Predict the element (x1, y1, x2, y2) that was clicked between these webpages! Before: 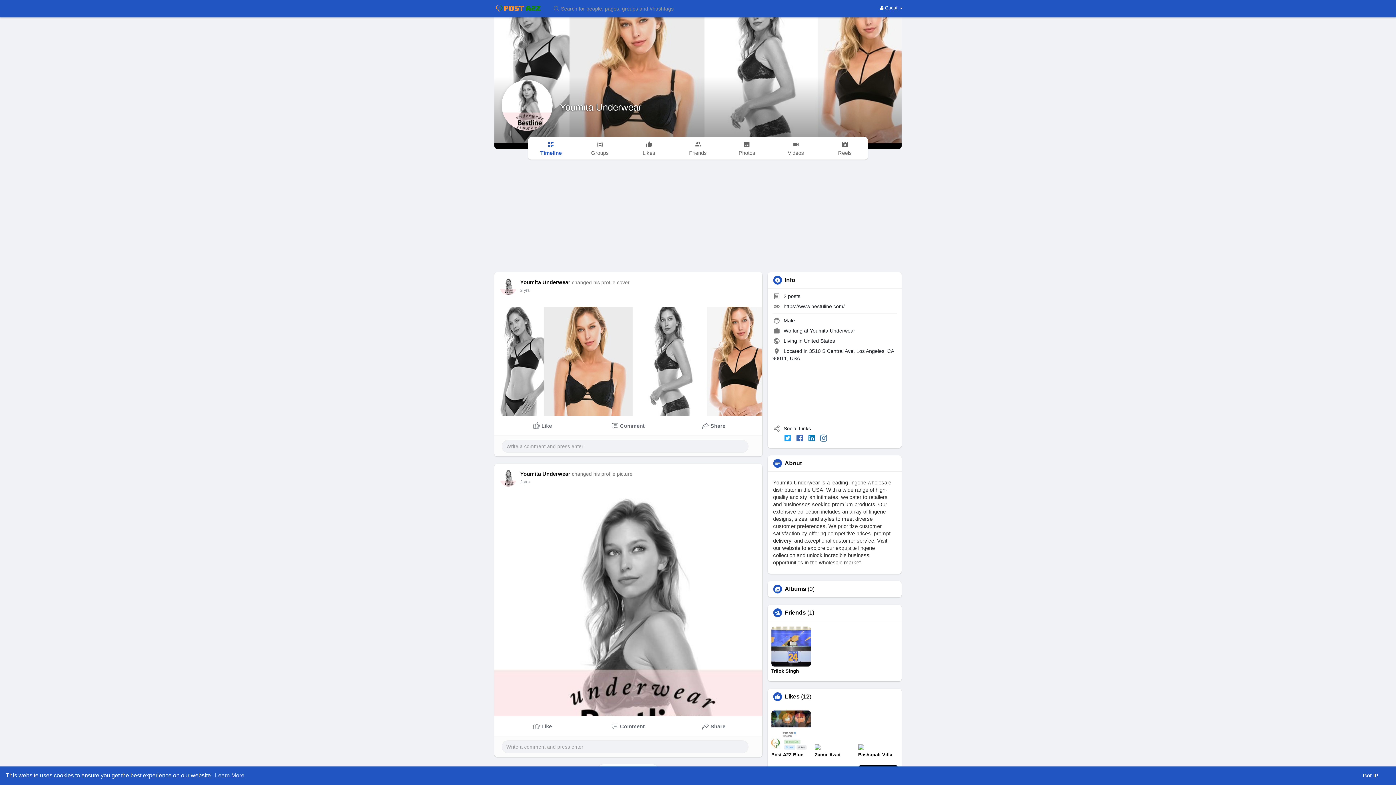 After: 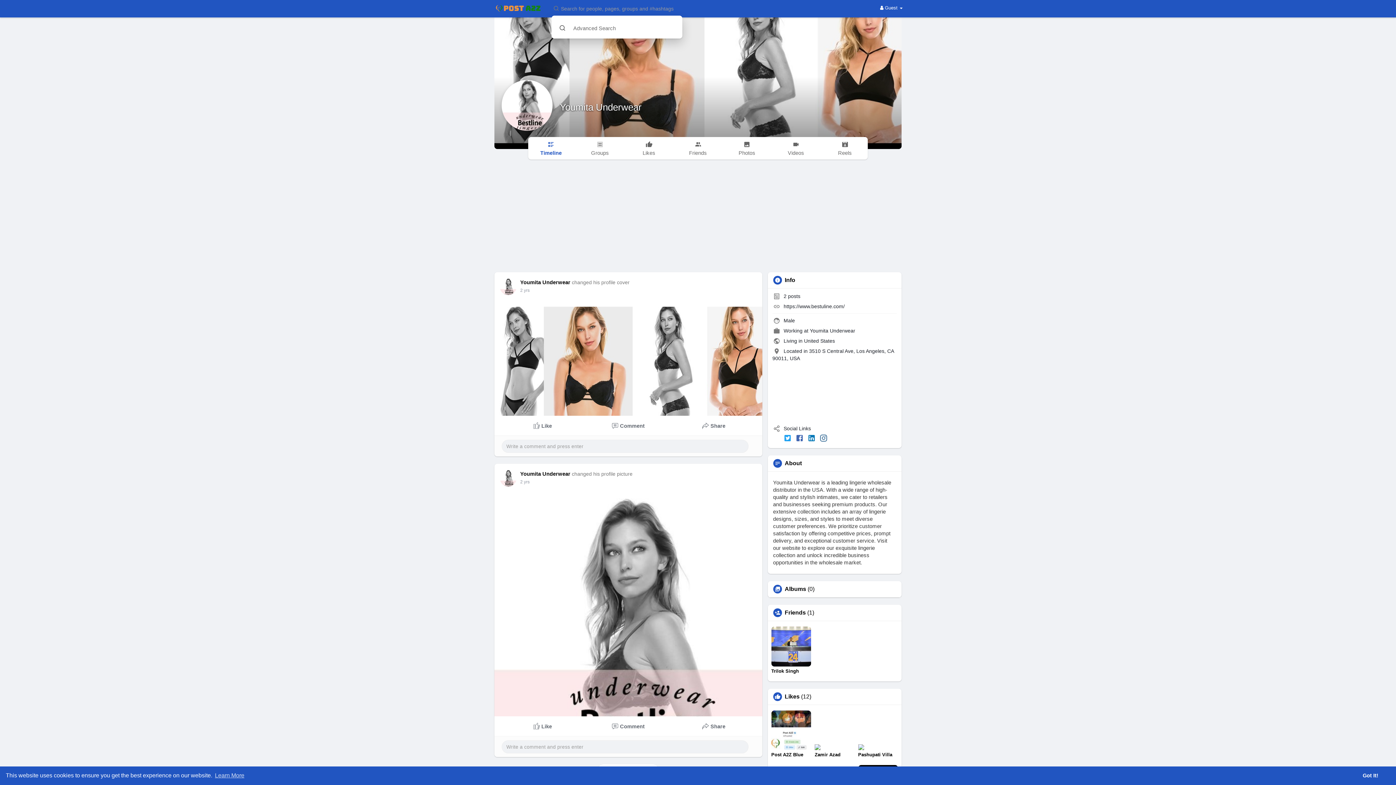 Action: bbox: (549, 2, 685, 14)